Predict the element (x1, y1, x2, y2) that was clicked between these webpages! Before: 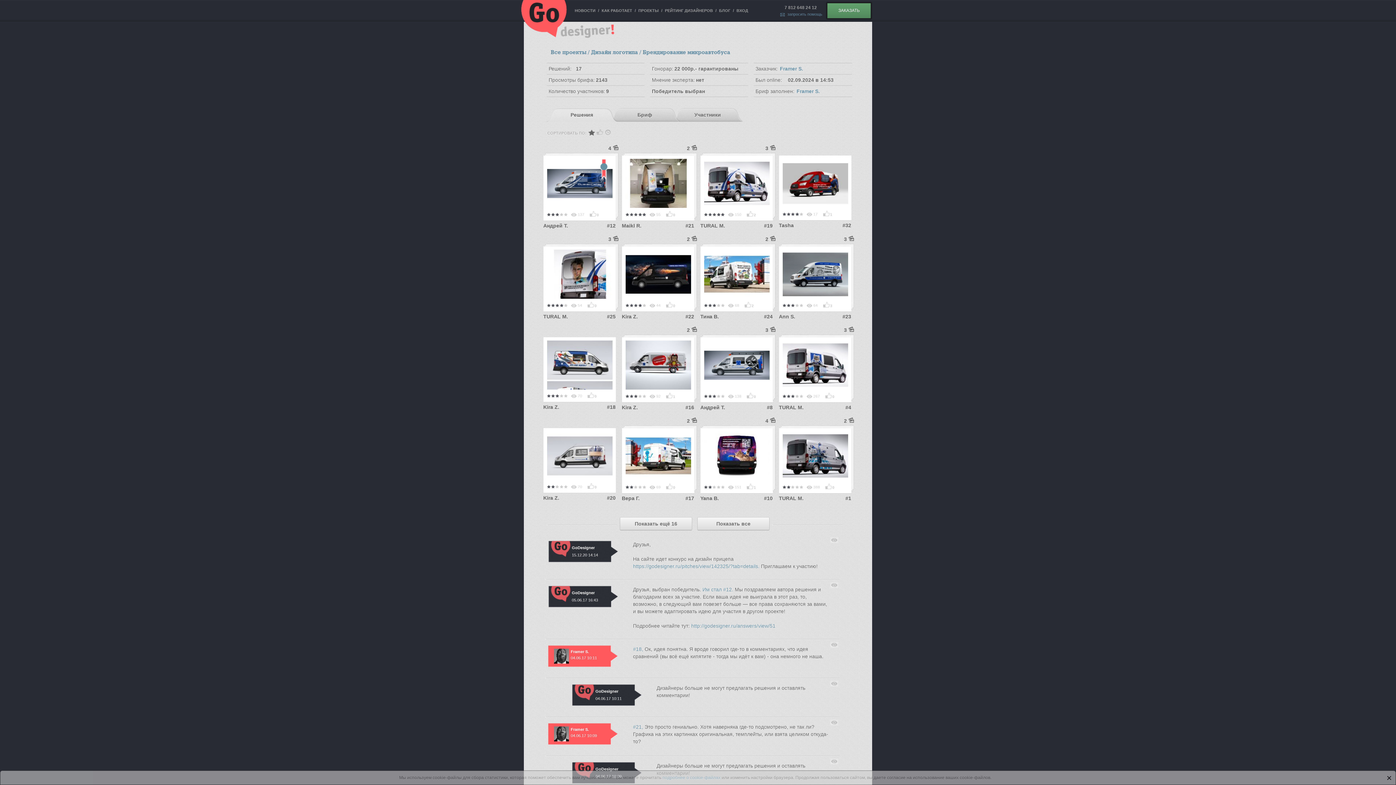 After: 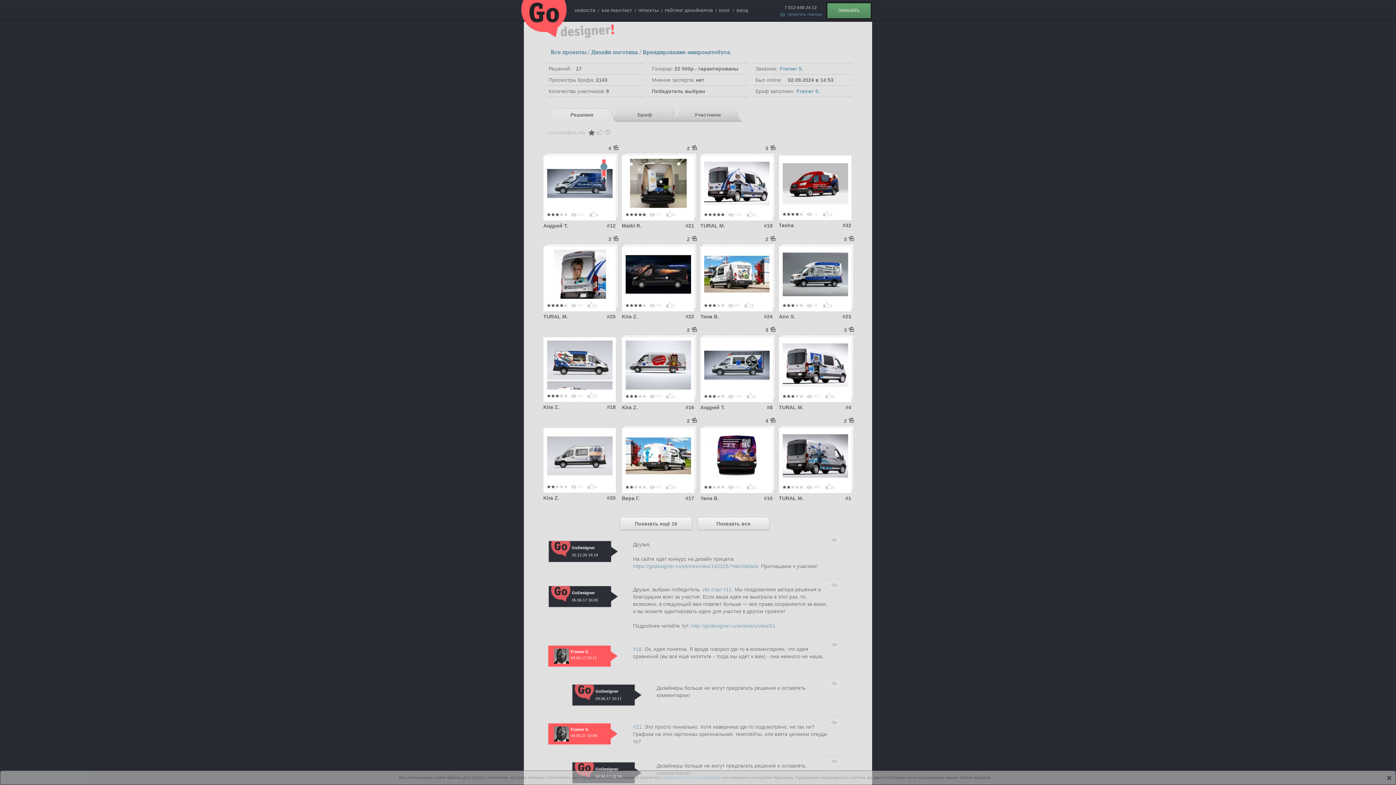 Action: label: #20 bbox: (607, 495, 615, 500)